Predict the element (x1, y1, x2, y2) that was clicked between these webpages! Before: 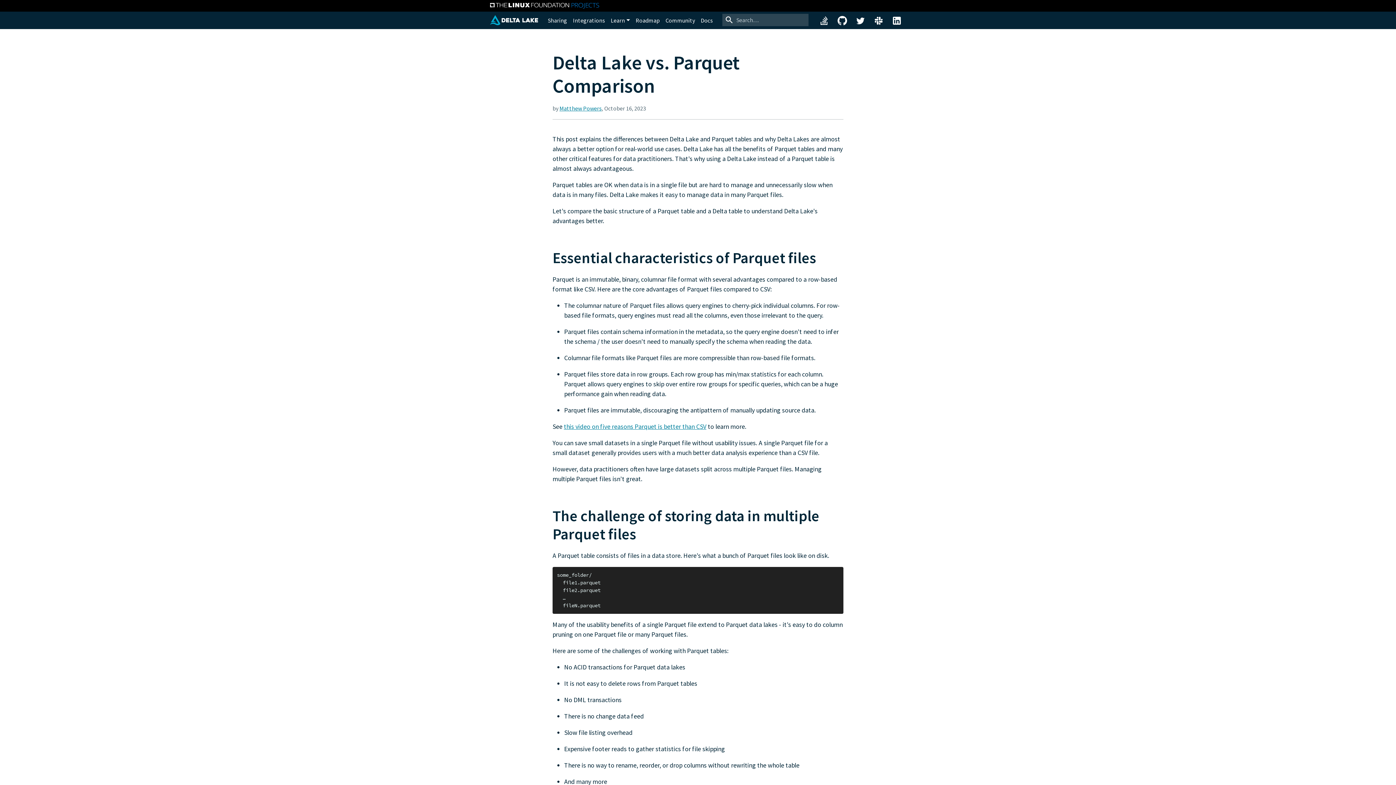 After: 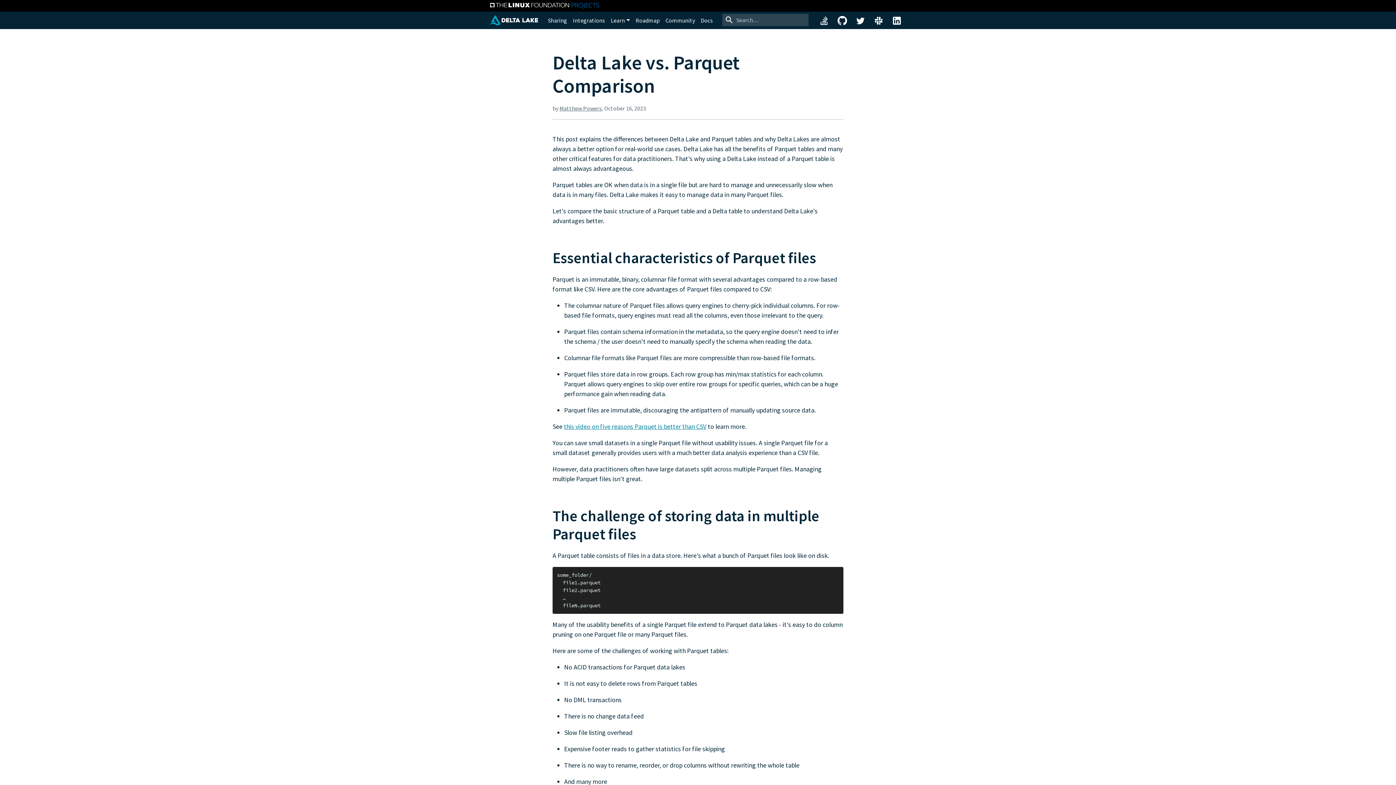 Action: bbox: (559, 104, 601, 112) label: Matthew Powers